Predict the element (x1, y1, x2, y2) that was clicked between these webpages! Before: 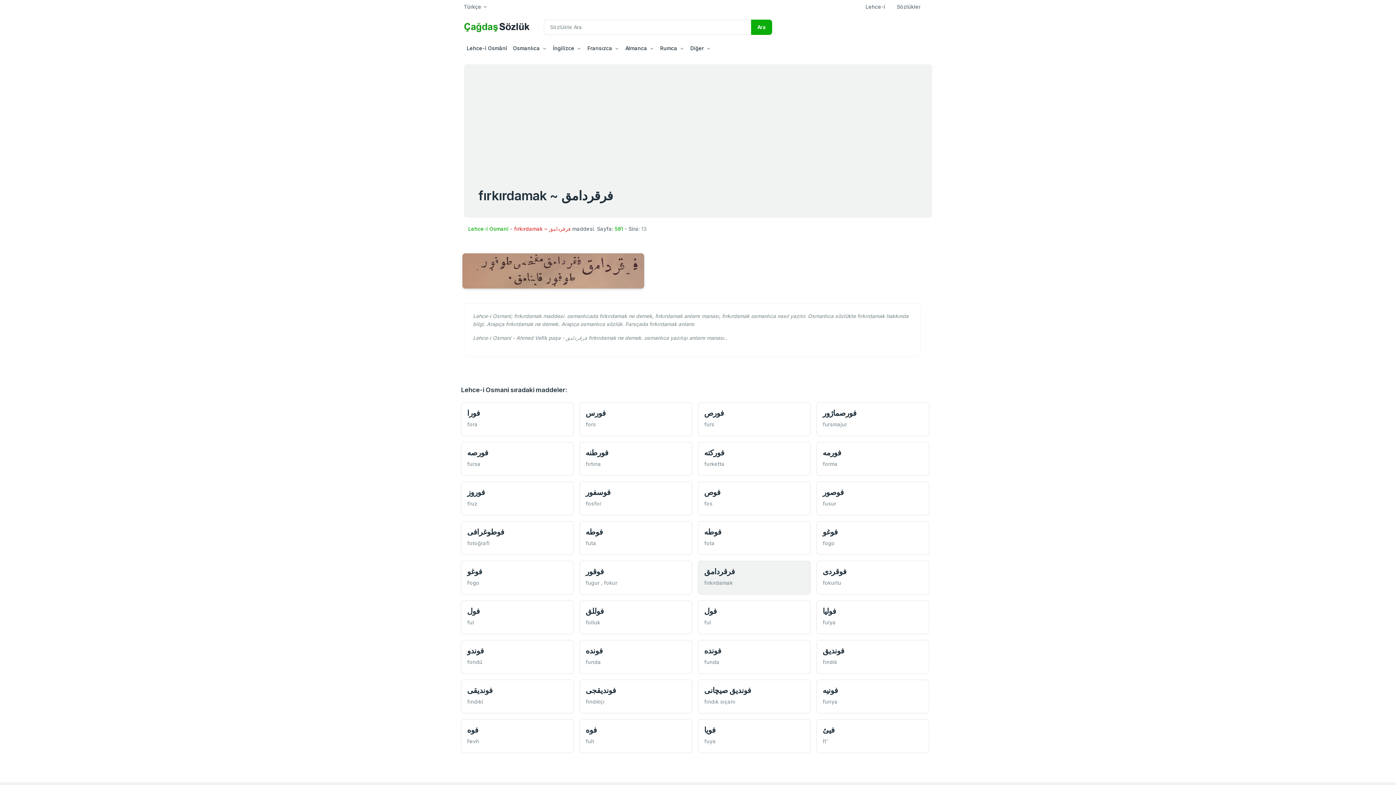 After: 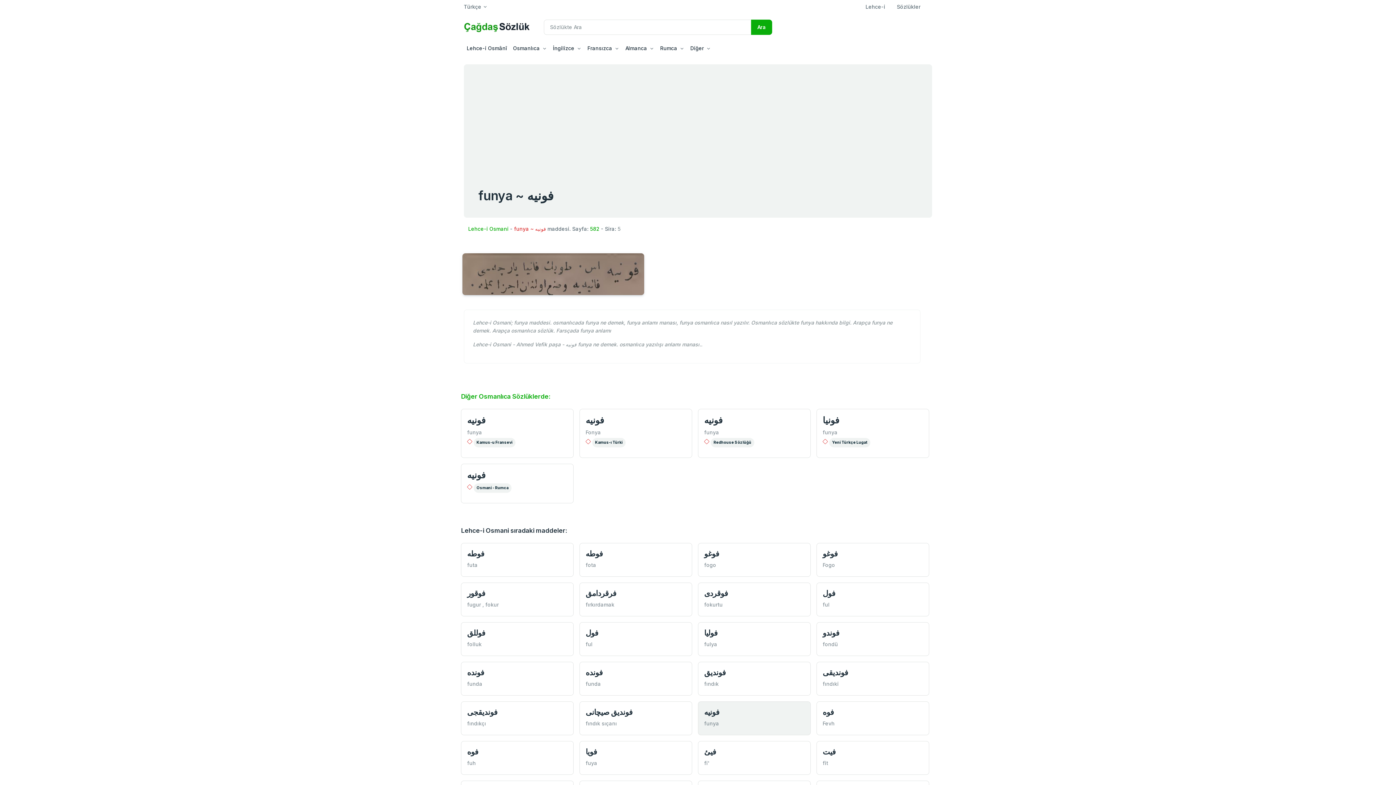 Action: label: funya bbox: (822, 698, 837, 704)